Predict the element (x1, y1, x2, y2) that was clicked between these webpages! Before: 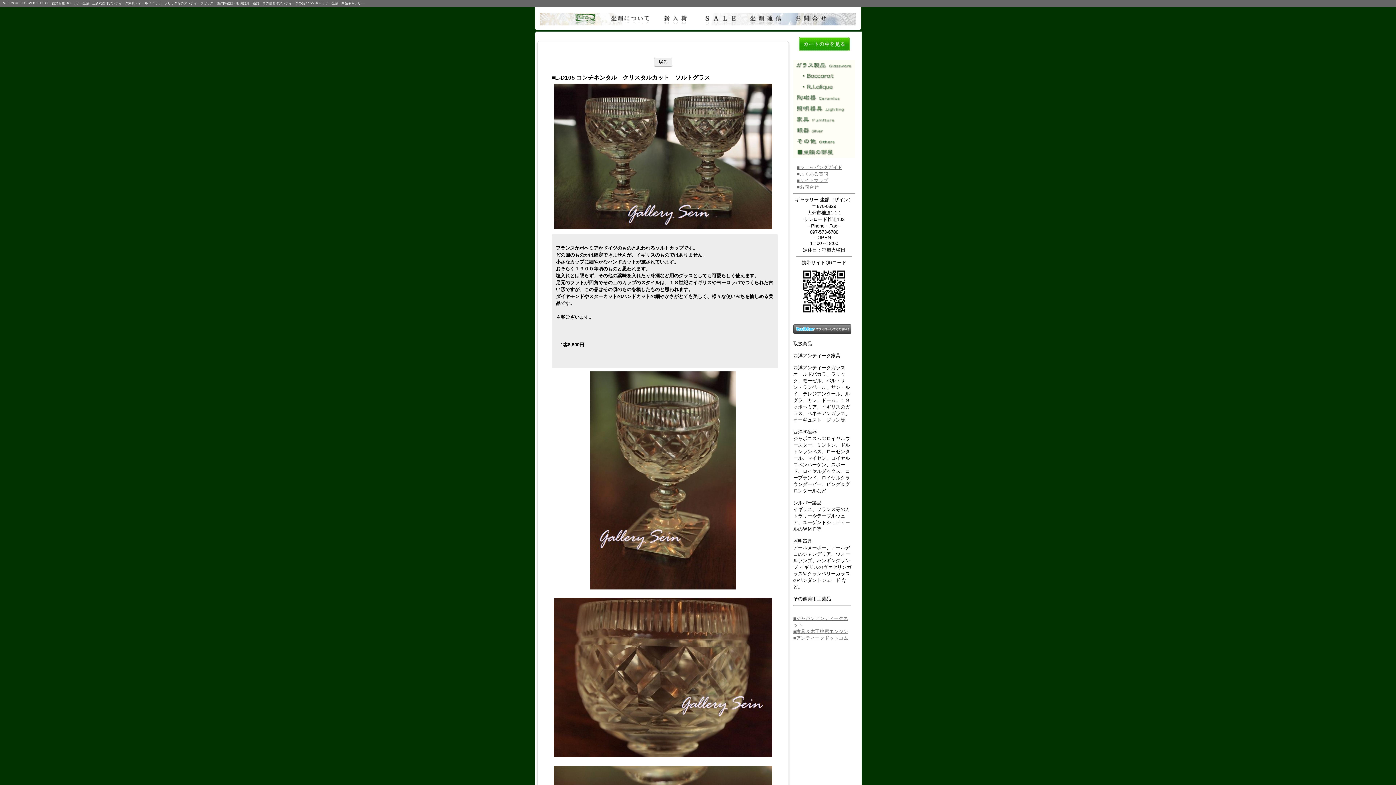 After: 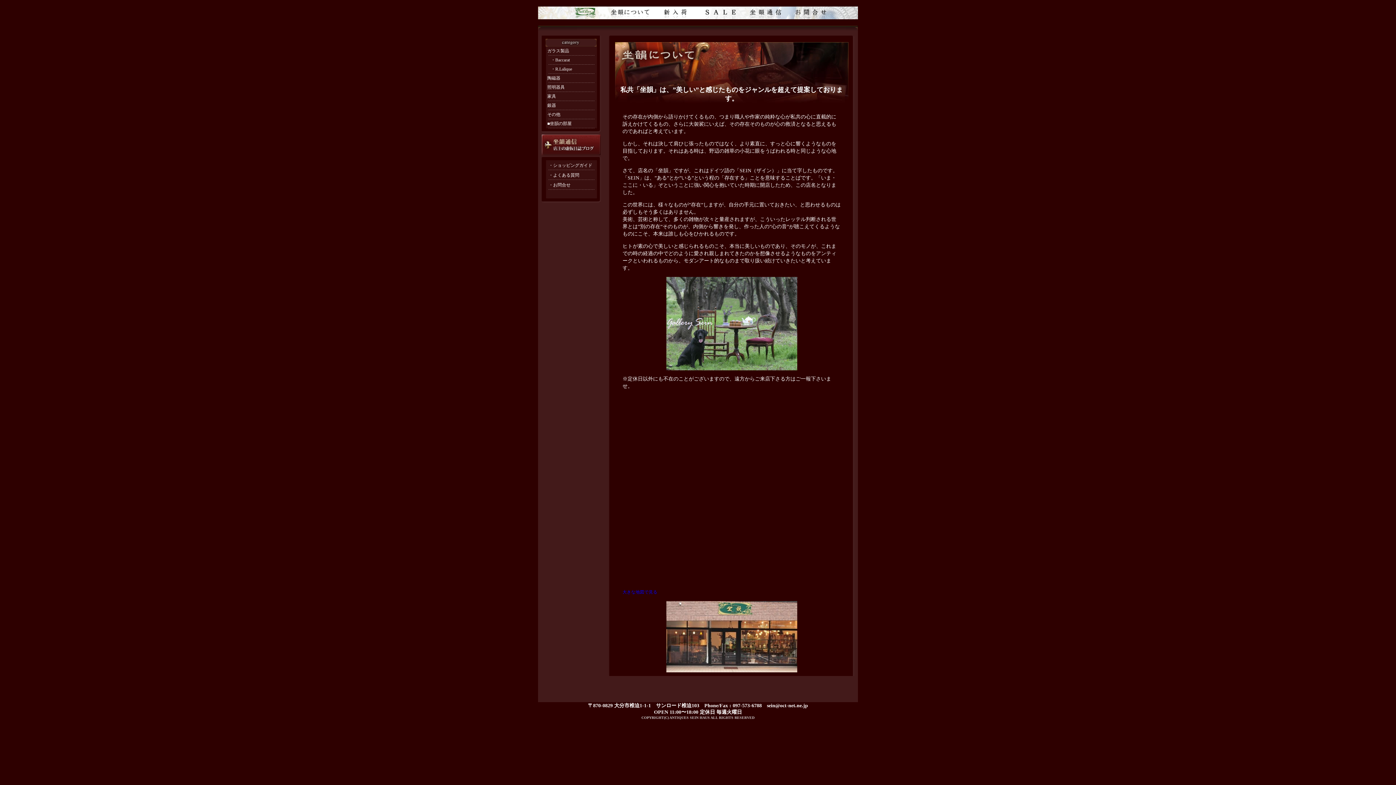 Action: bbox: (608, 20, 653, 26)